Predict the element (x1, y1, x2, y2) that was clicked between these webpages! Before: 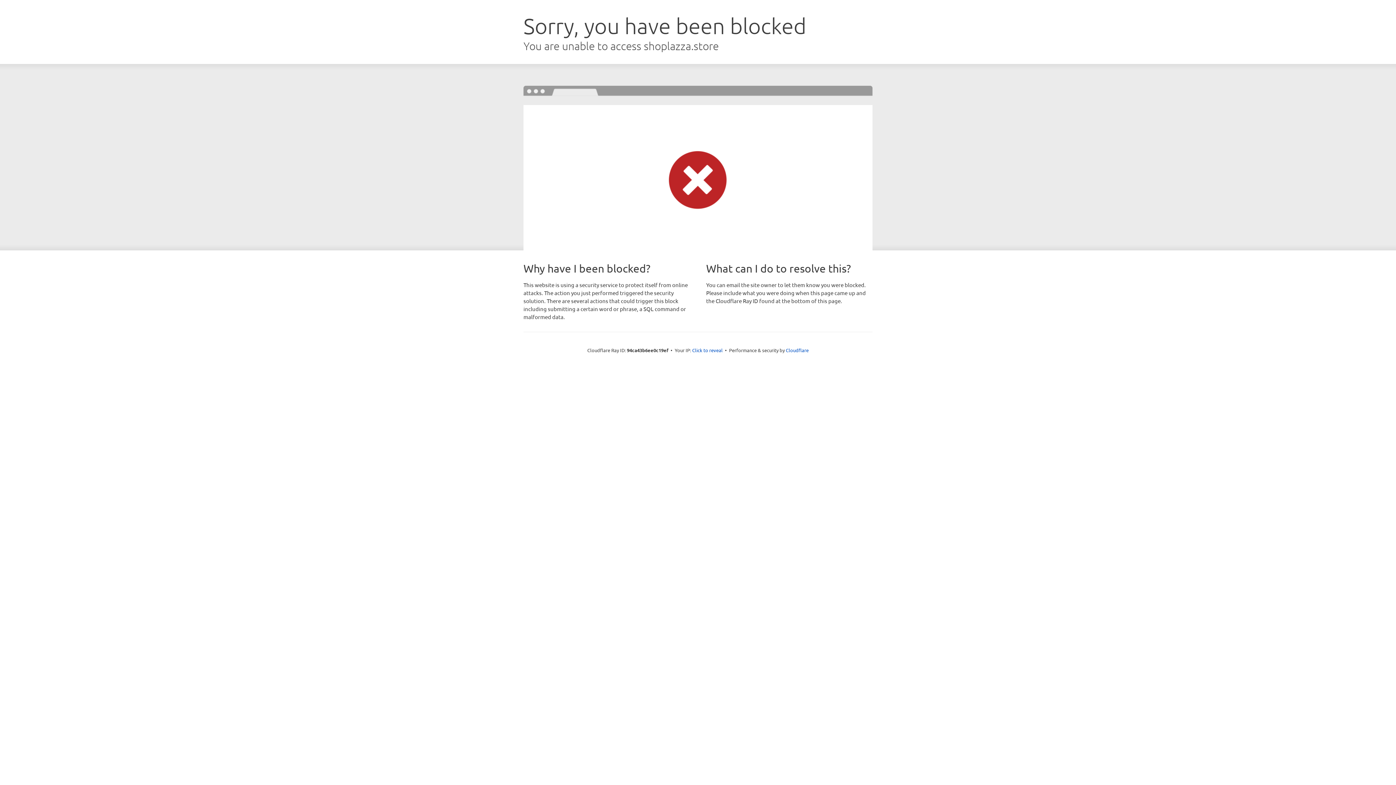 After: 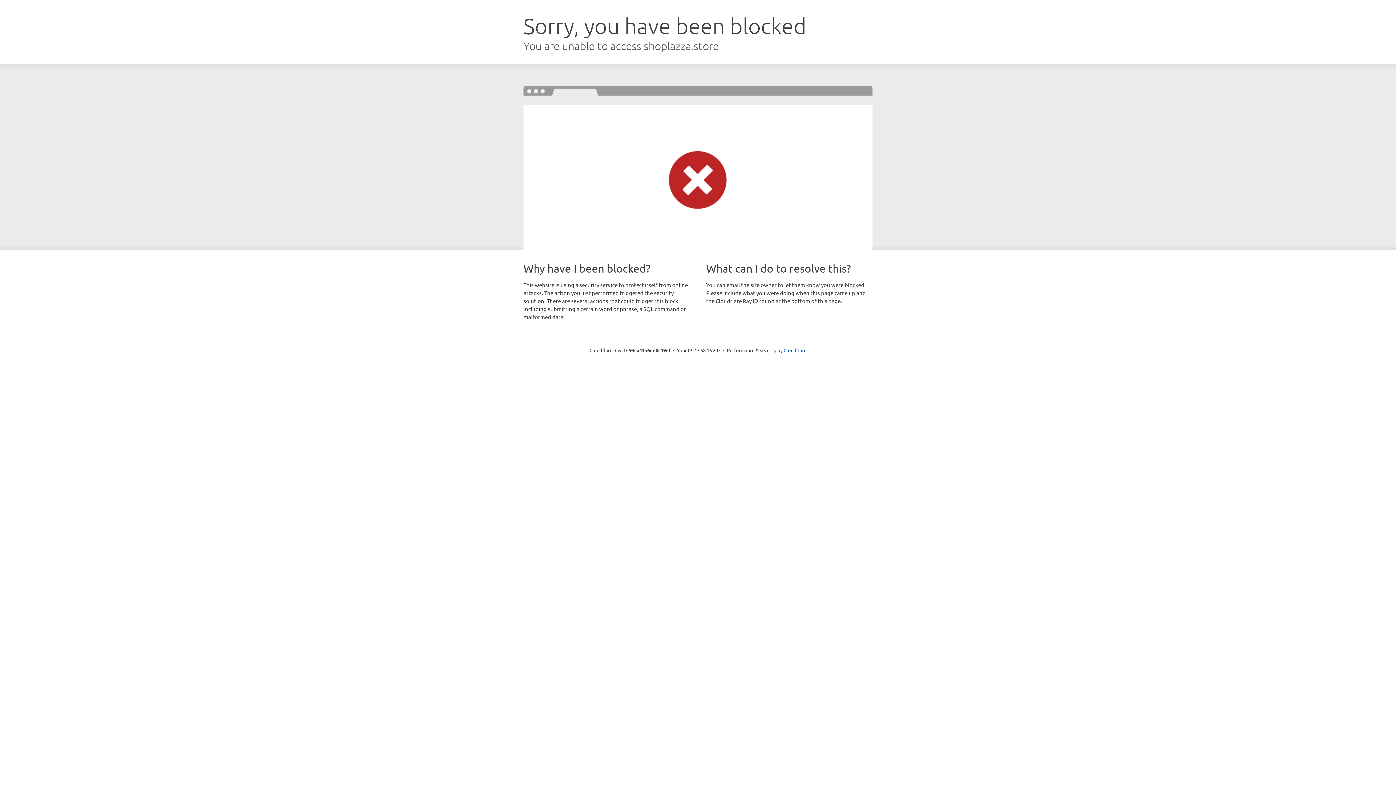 Action: label: Click to reveal bbox: (692, 346, 722, 353)